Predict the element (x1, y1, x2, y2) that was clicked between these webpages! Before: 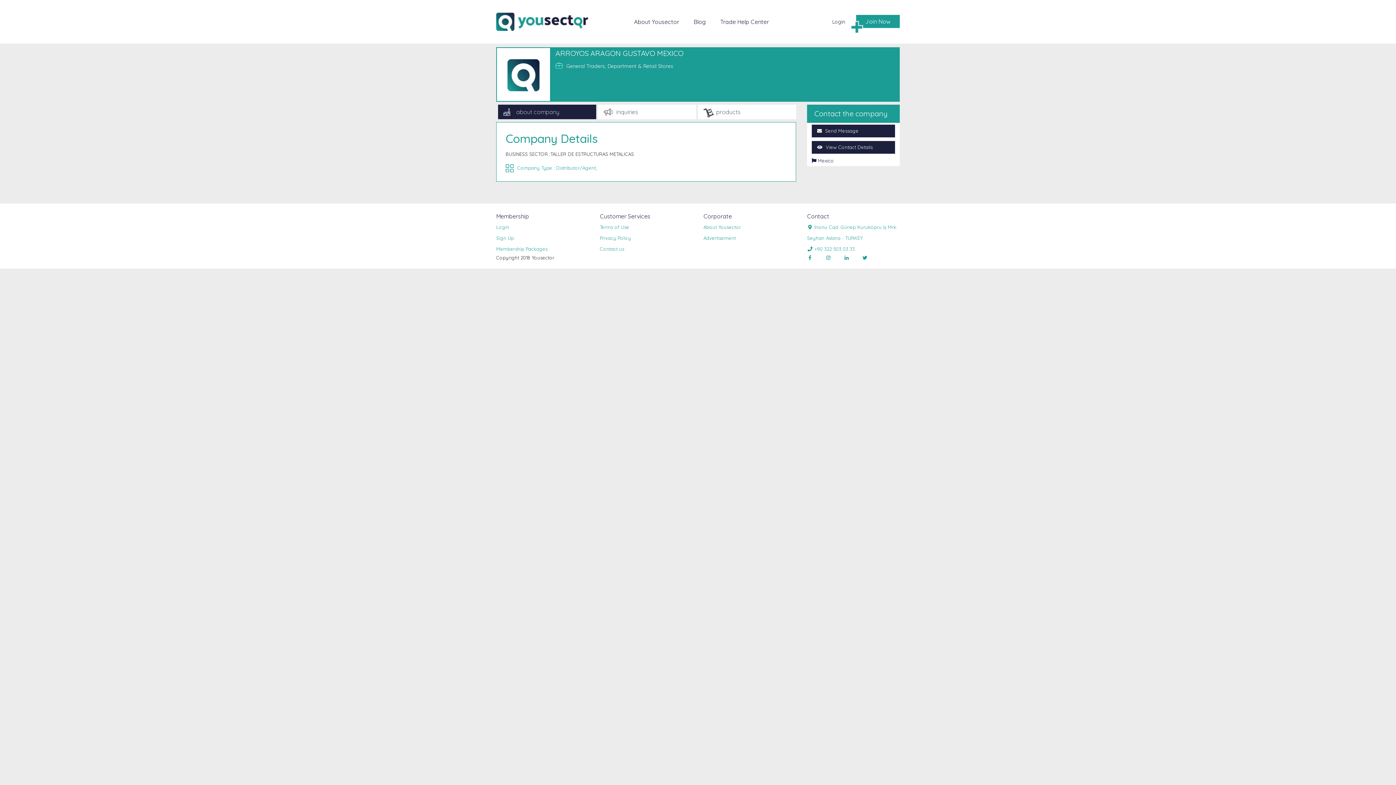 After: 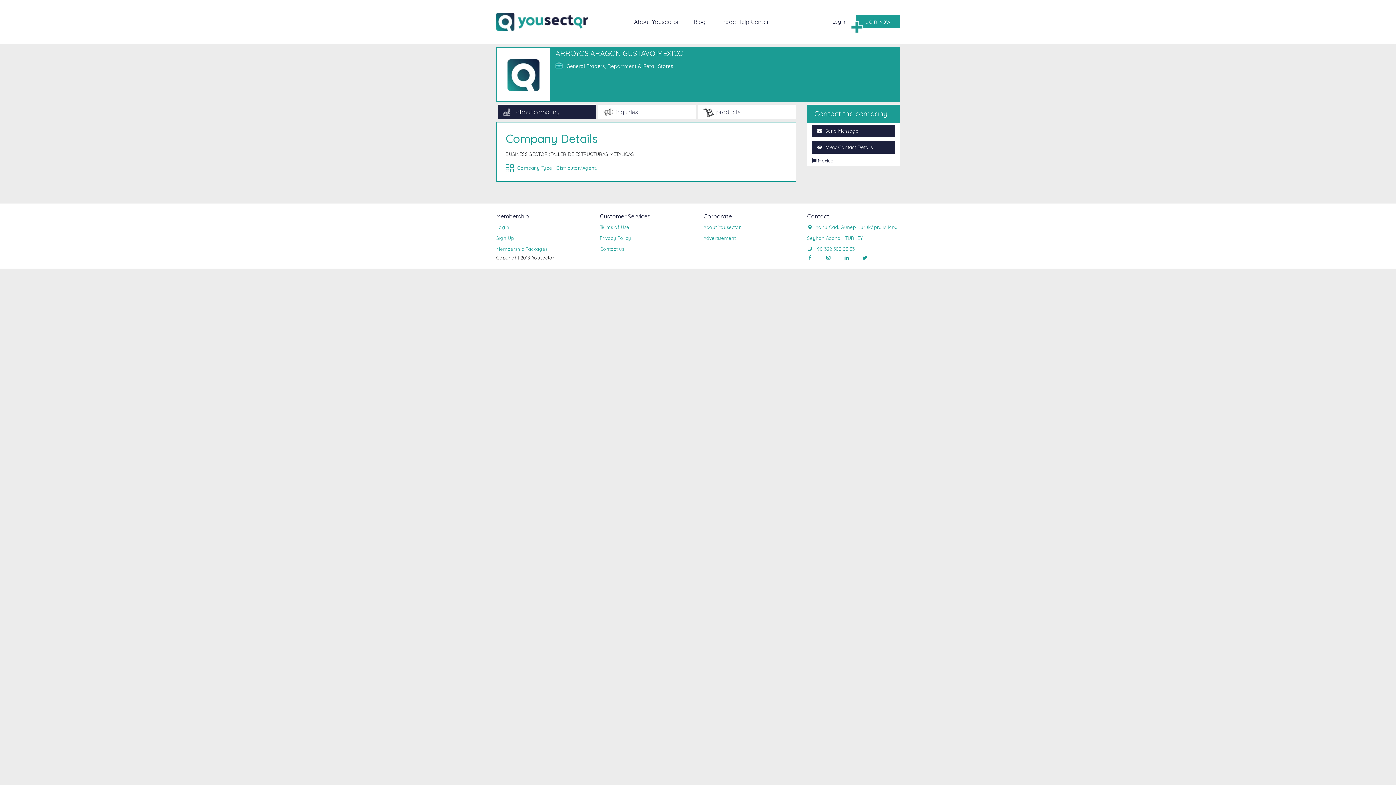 Action: bbox: (843, 254, 860, 260) label: 